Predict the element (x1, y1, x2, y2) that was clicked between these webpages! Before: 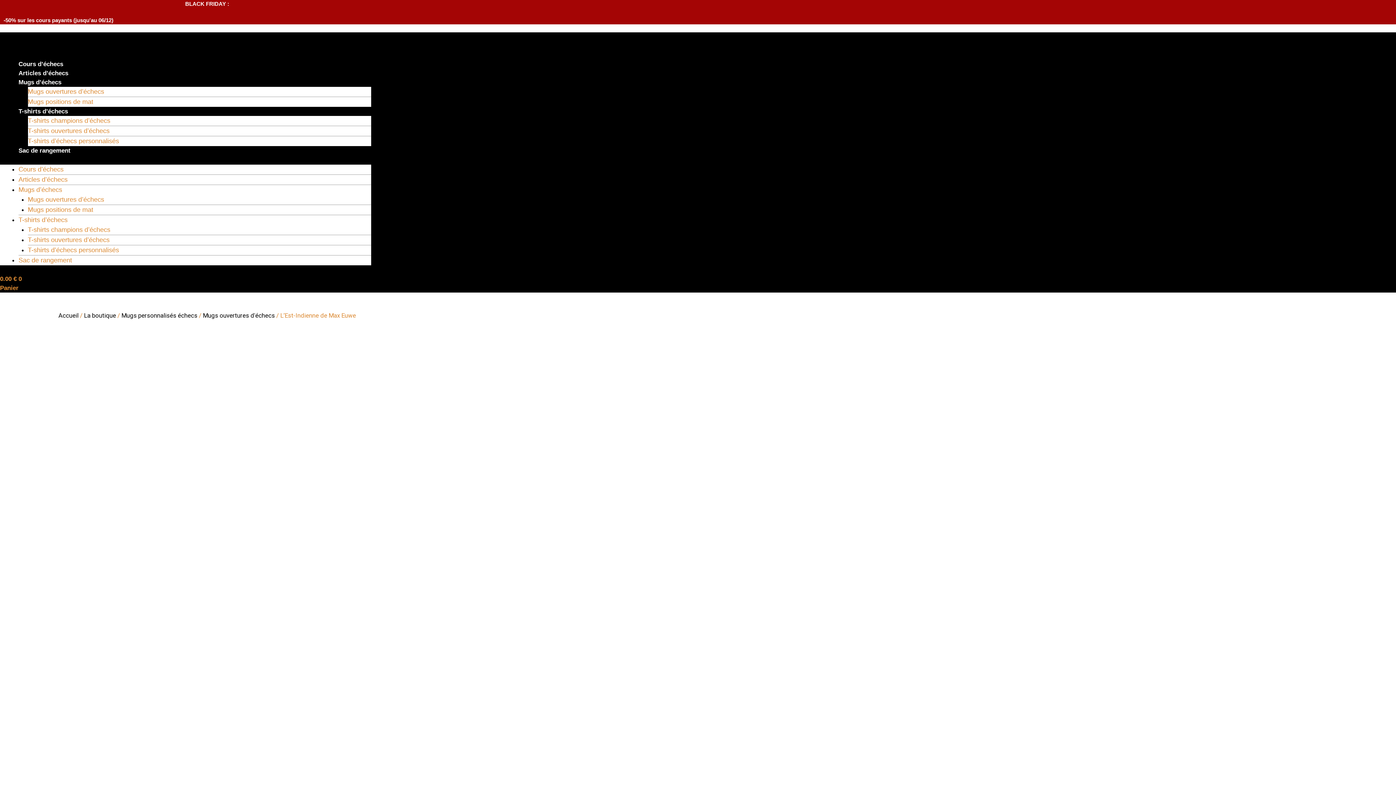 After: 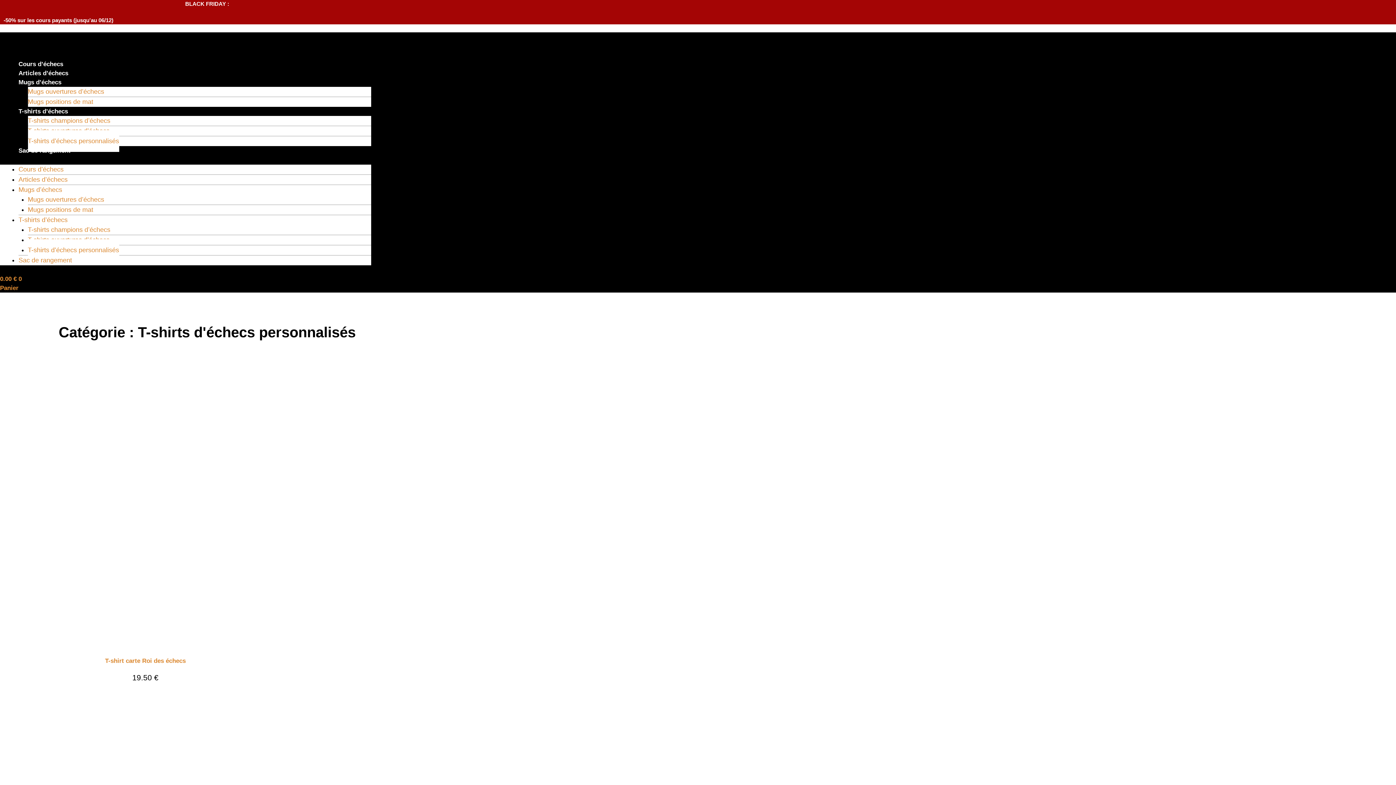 Action: bbox: (27, 239, 119, 260) label: T-shirts d’échecs personnalisés